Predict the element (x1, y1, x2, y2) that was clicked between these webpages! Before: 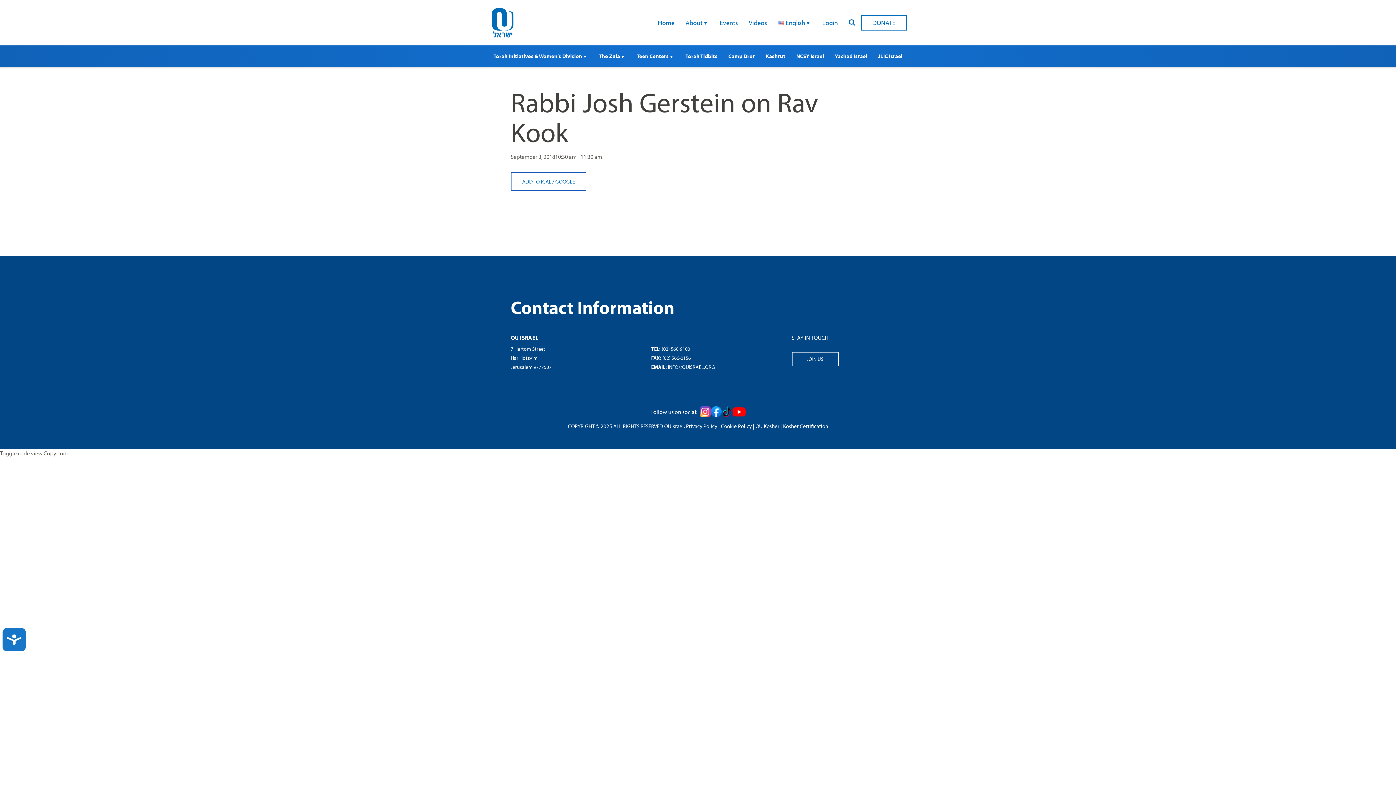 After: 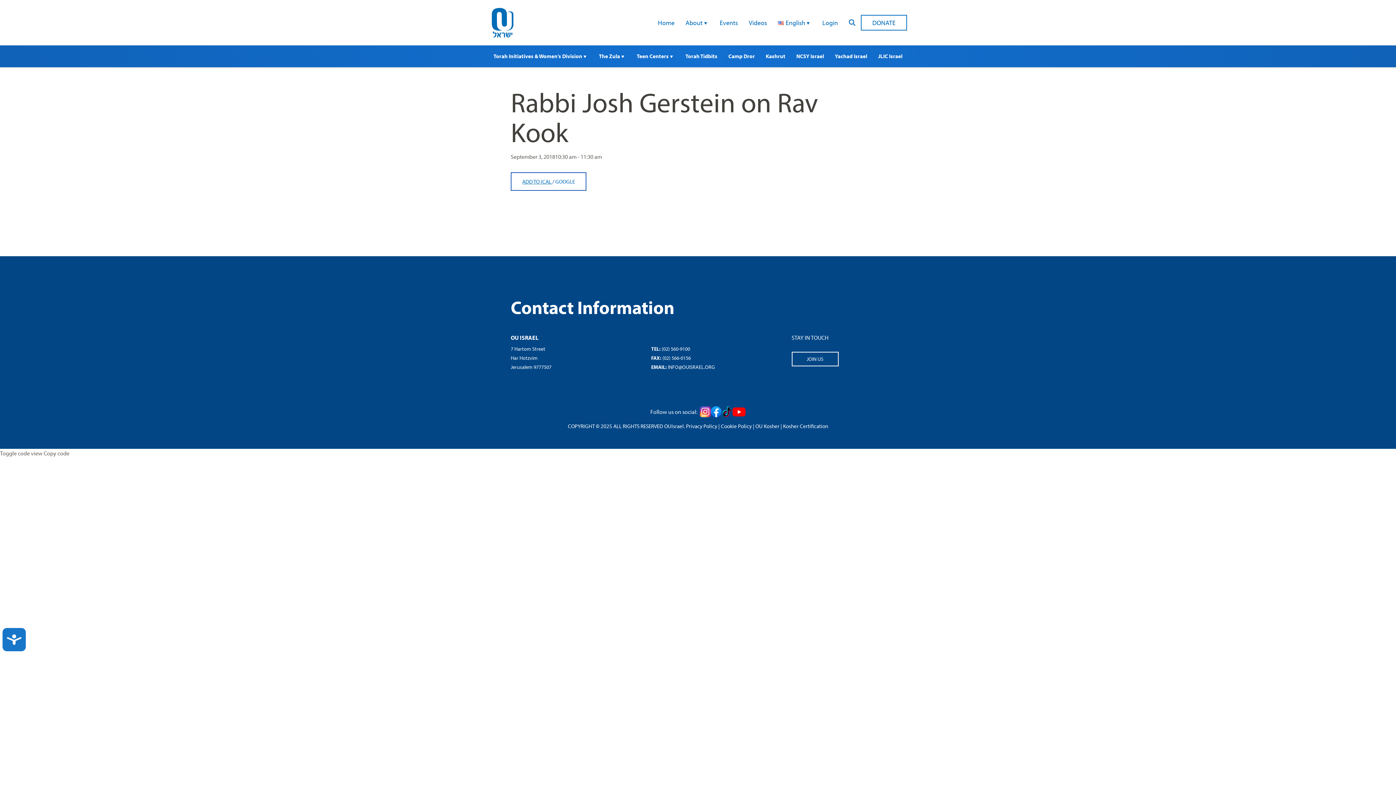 Action: bbox: (522, 178, 552, 184) label: ADD TO ICAL 